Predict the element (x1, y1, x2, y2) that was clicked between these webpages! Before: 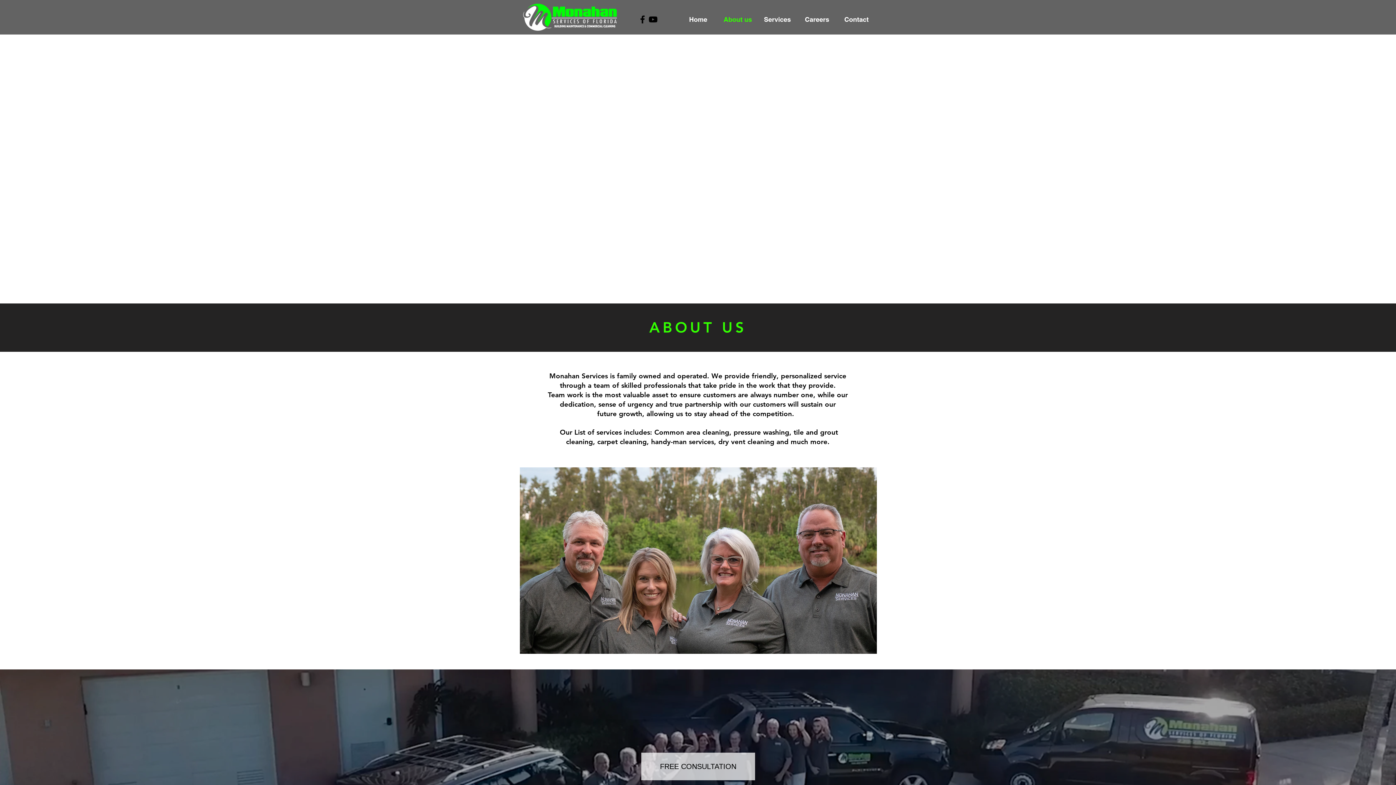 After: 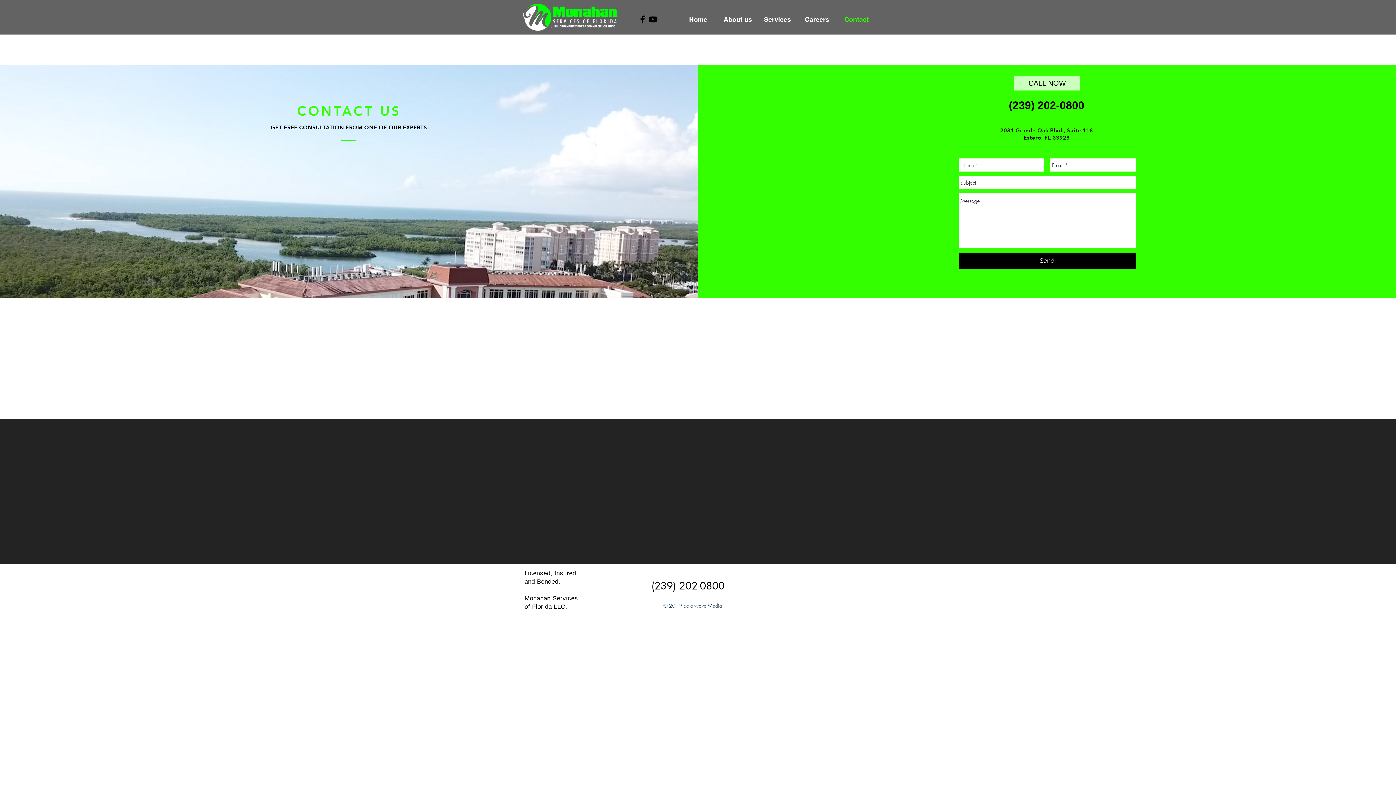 Action: label: Contact bbox: (837, 12, 876, 26)